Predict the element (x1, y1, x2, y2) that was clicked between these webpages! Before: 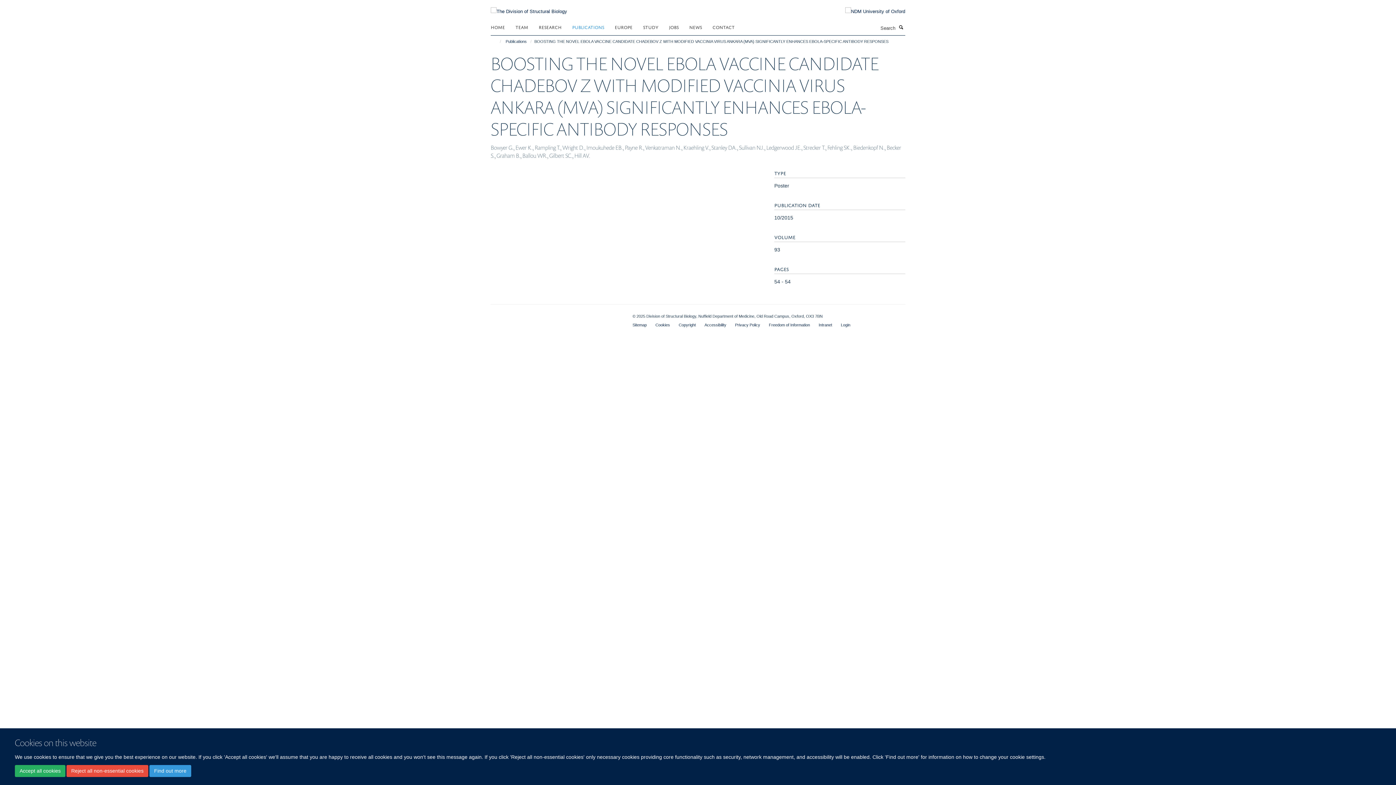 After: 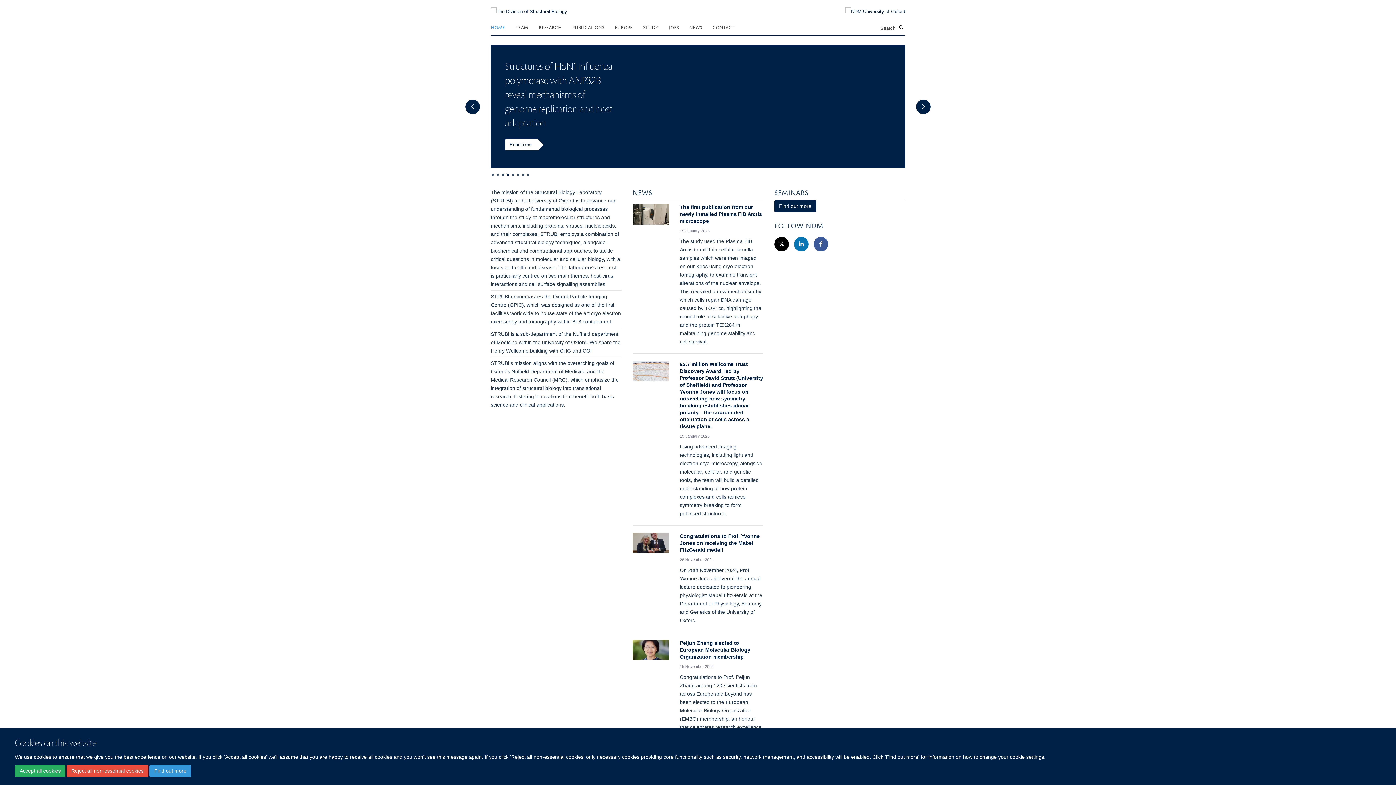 Action: bbox: (490, 4, 567, 10)